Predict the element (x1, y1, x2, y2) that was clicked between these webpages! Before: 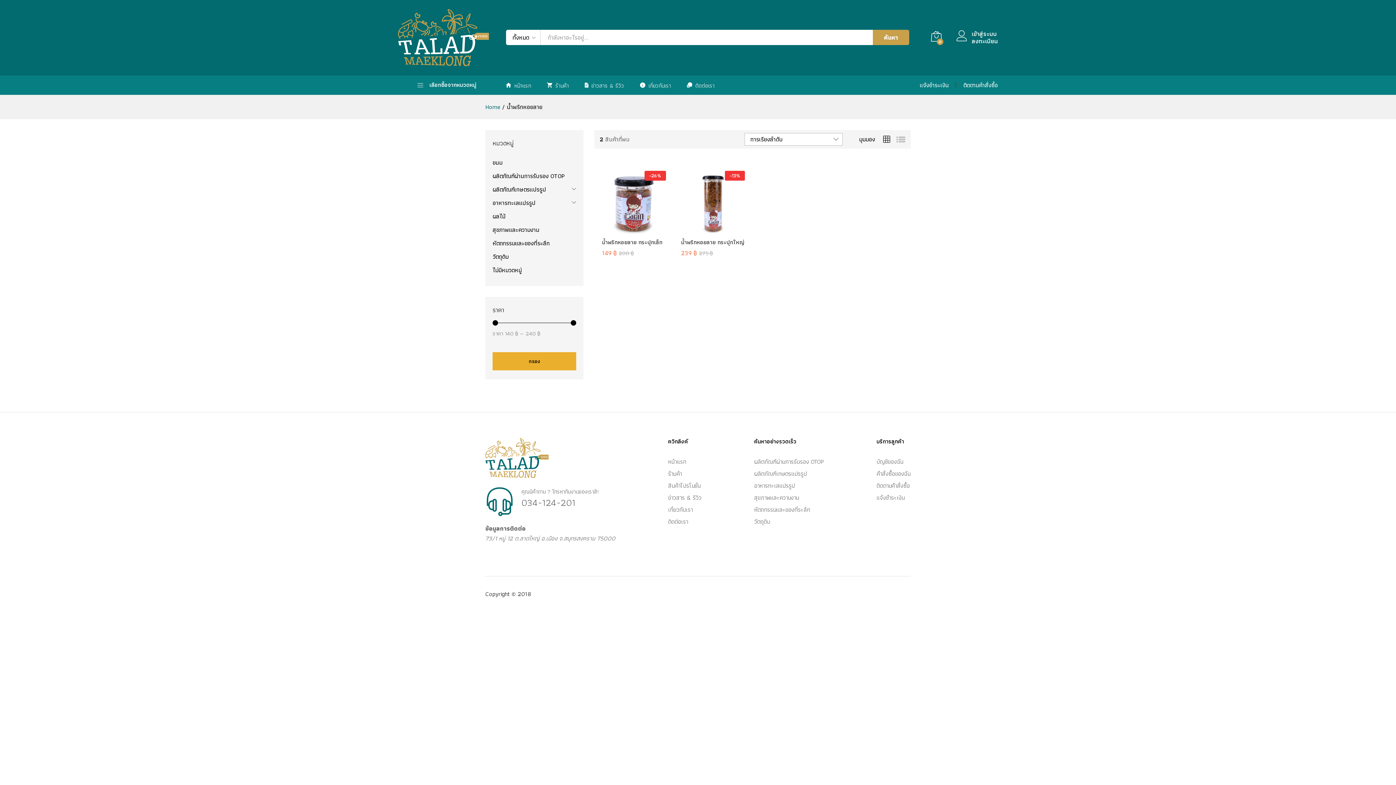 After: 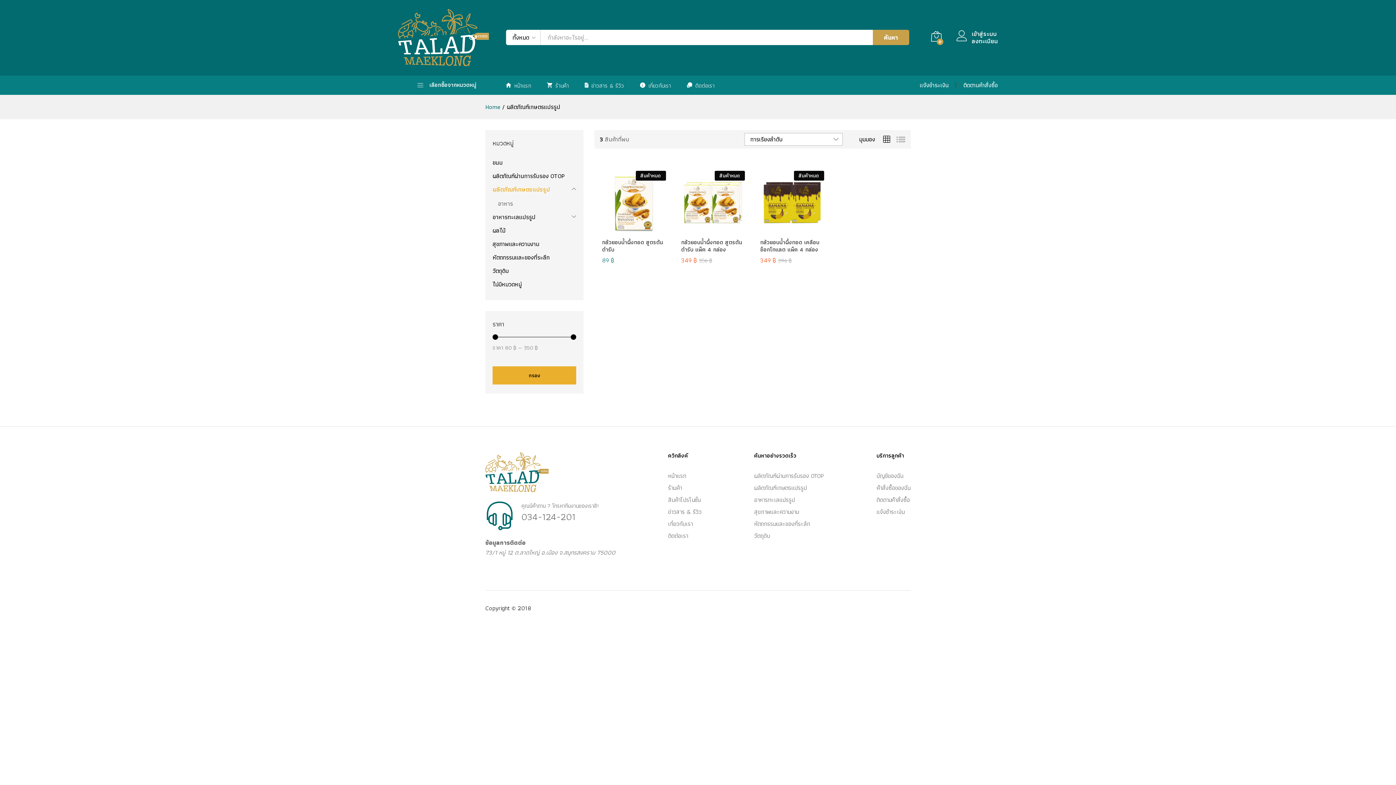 Action: label: ผลิตภัณฑ์เกษตรแปรรูป bbox: (492, 184, 546, 194)